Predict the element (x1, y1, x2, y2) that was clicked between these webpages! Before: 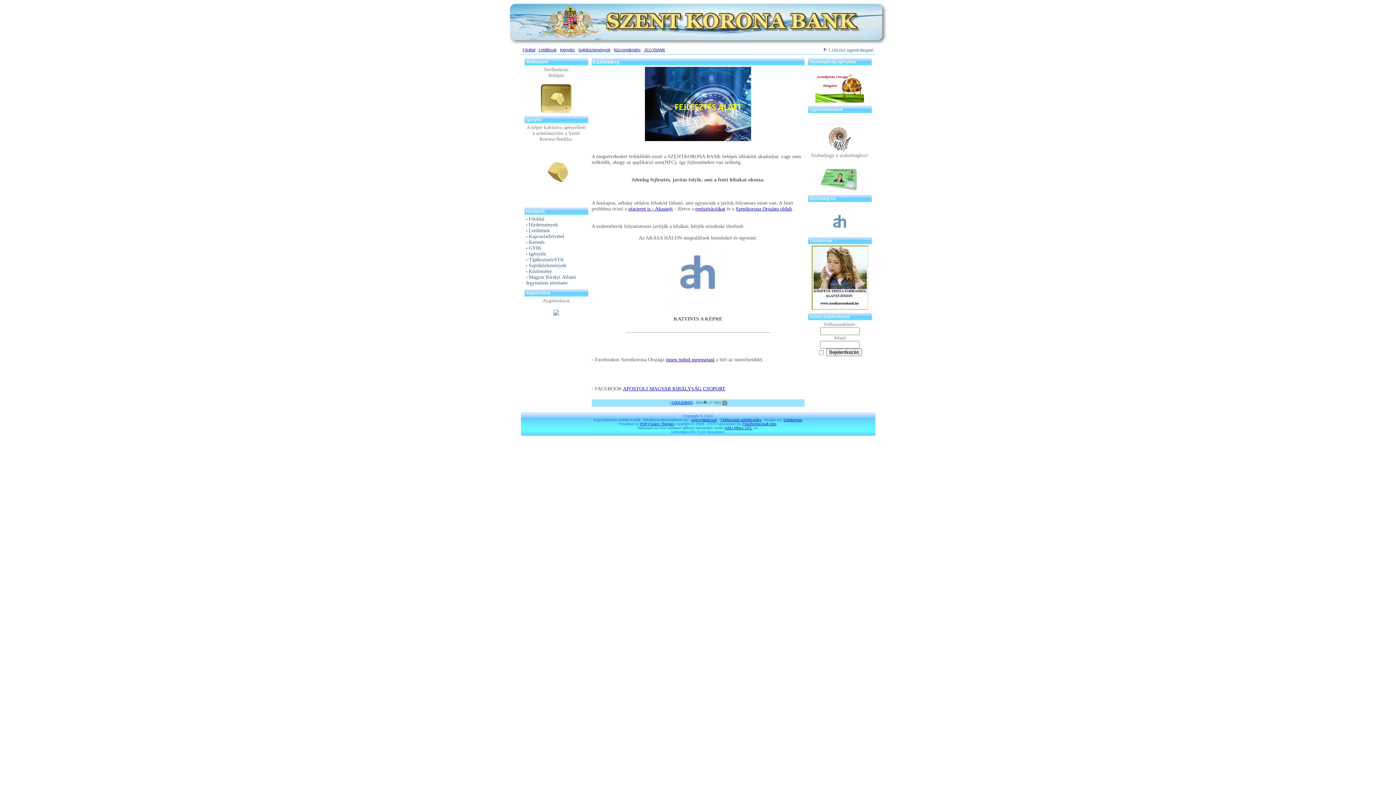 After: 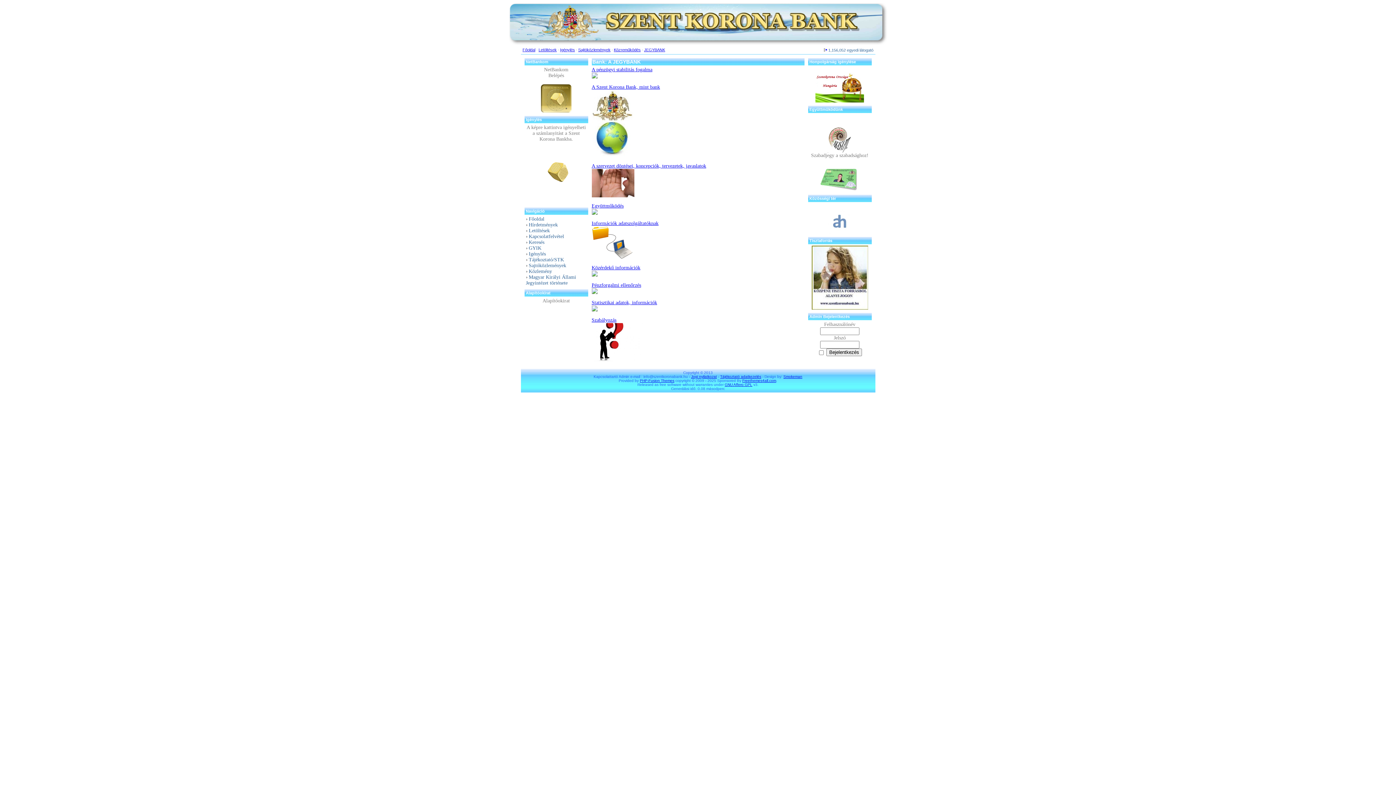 Action: bbox: (644, 47, 665, 52) label: JEGYBANK